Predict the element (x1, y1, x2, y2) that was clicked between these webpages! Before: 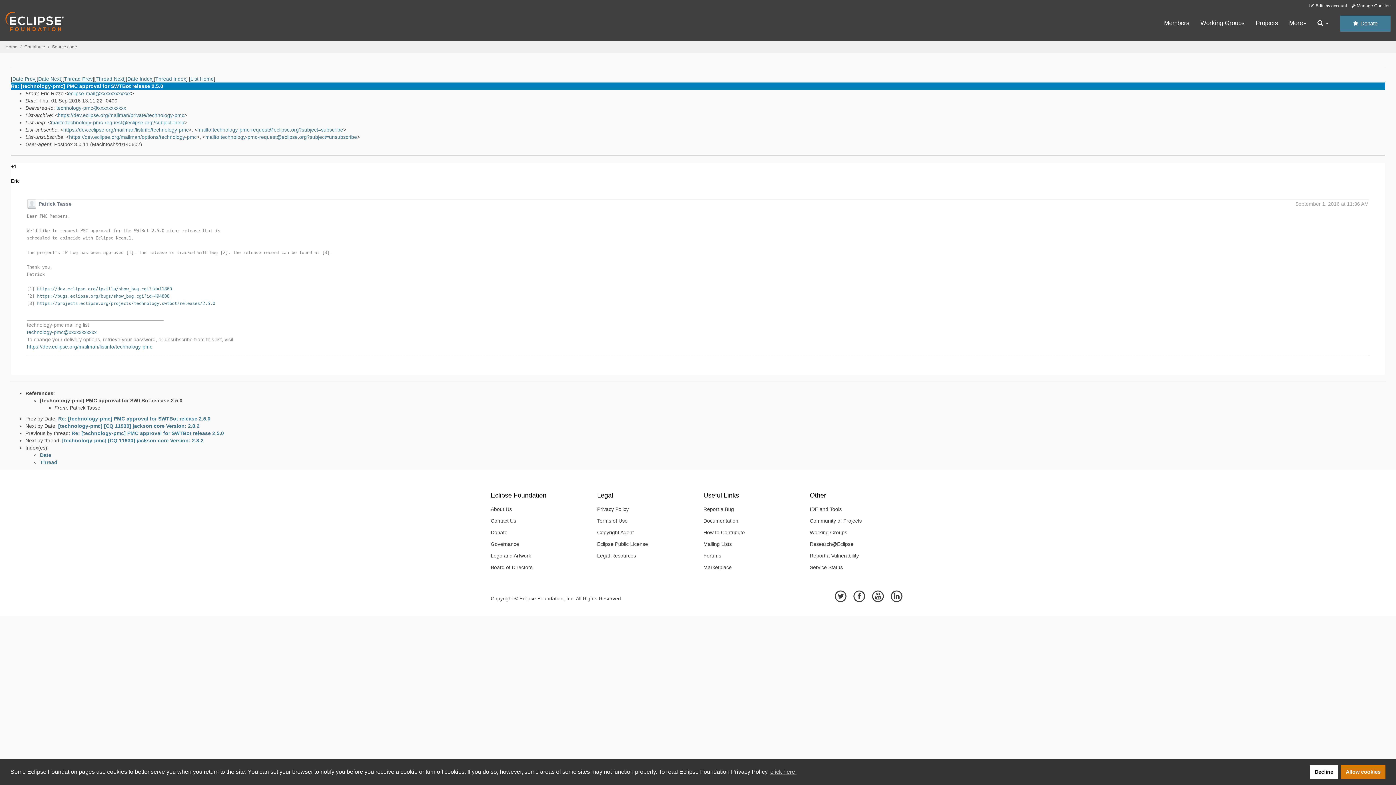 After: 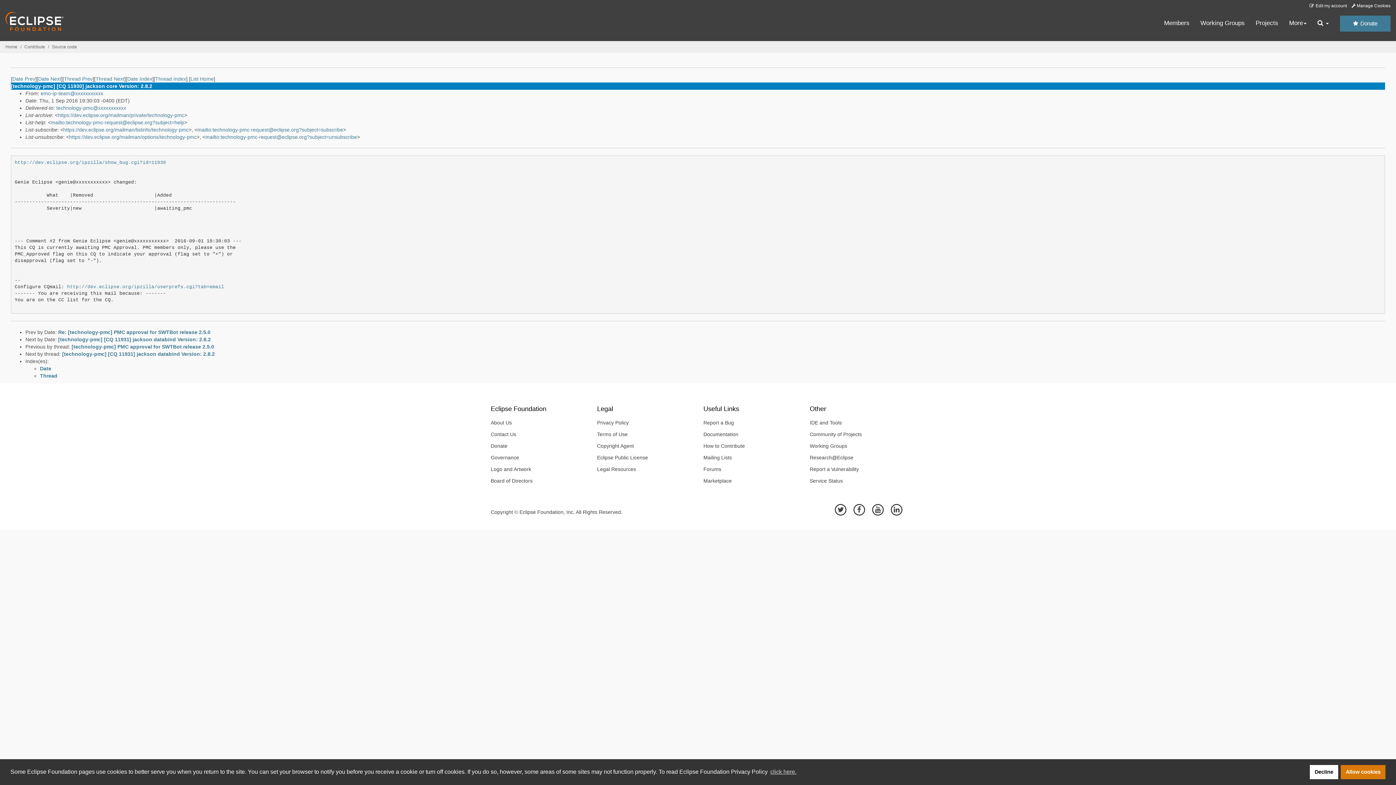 Action: label: [technology-pmc] [CQ 11930] jackson core Version: 2.8.2 bbox: (58, 423, 199, 429)